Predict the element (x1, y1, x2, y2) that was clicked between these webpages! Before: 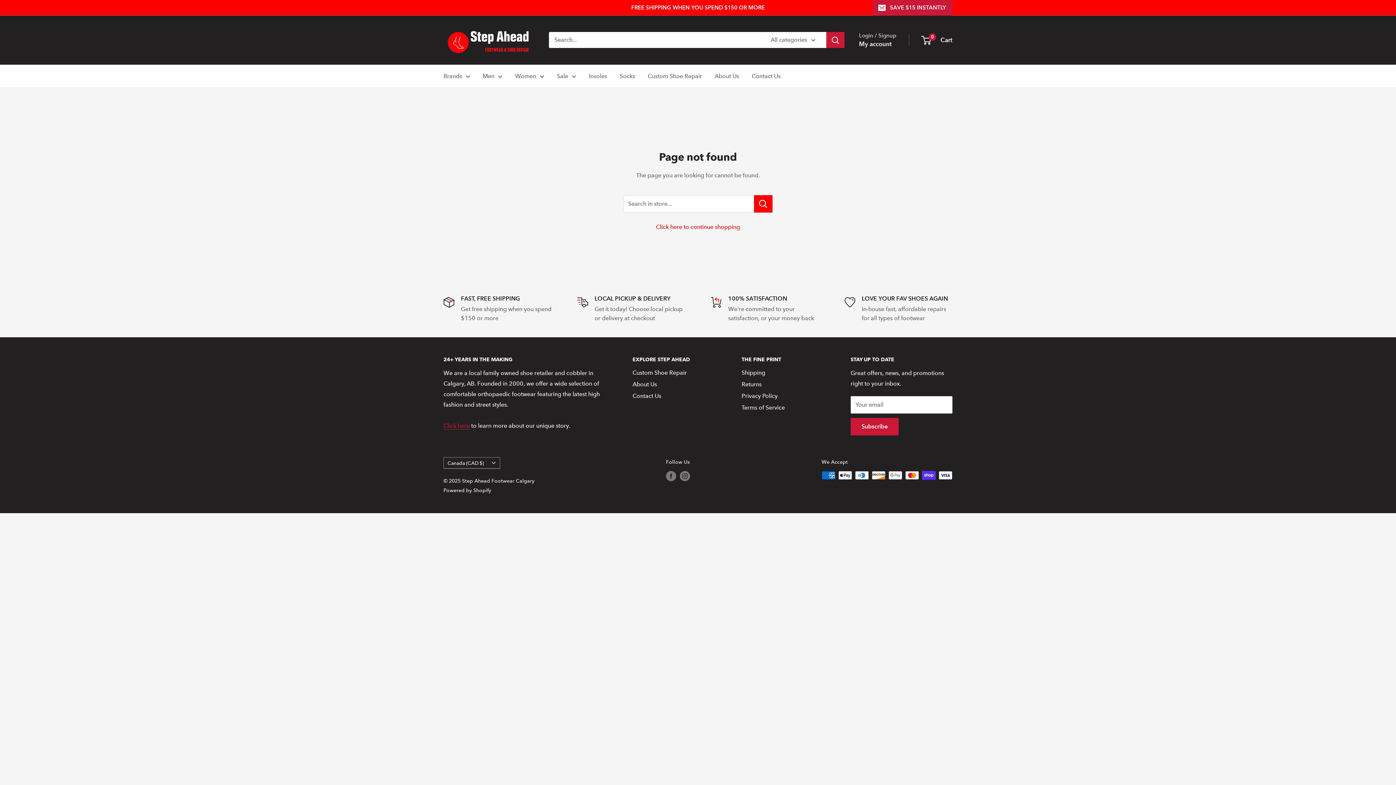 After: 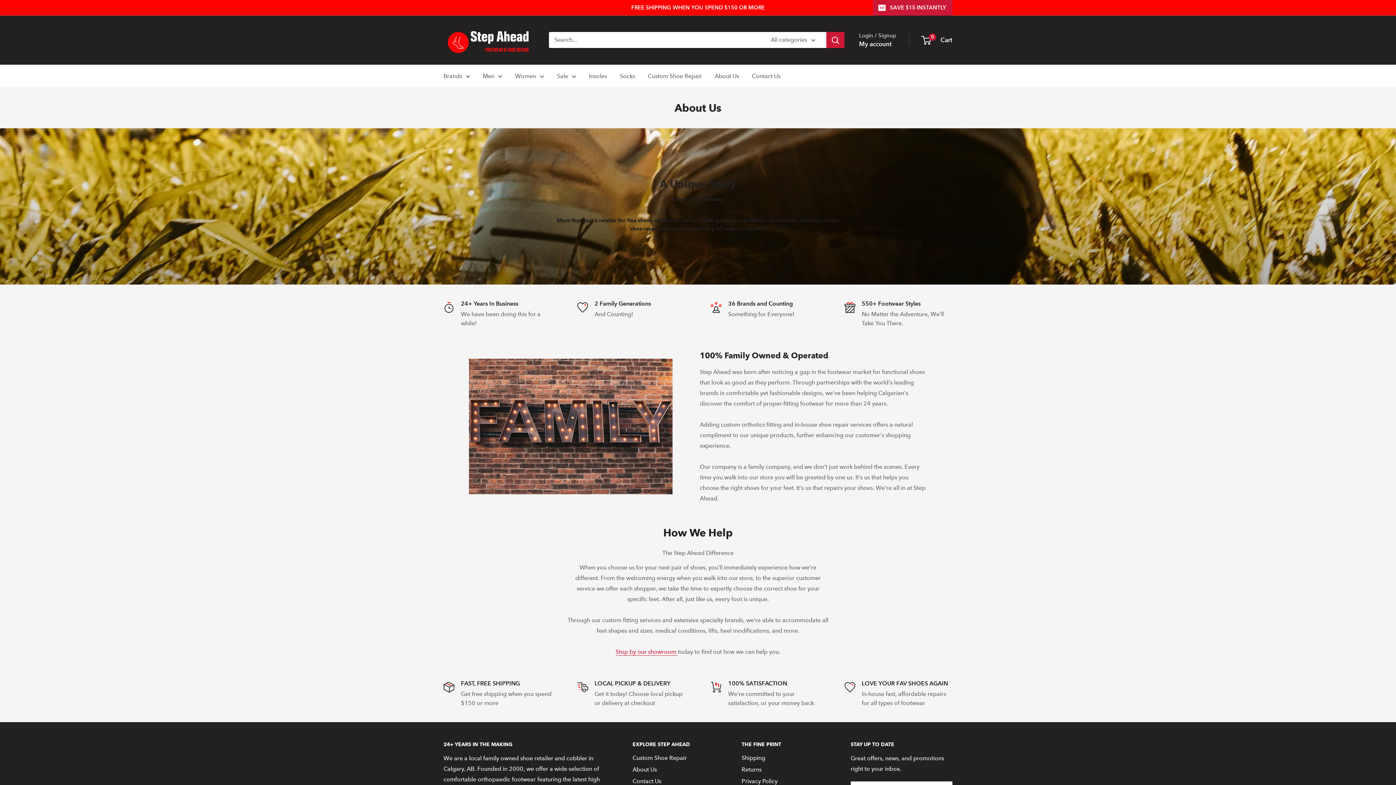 Action: label: About Us bbox: (714, 70, 739, 81)